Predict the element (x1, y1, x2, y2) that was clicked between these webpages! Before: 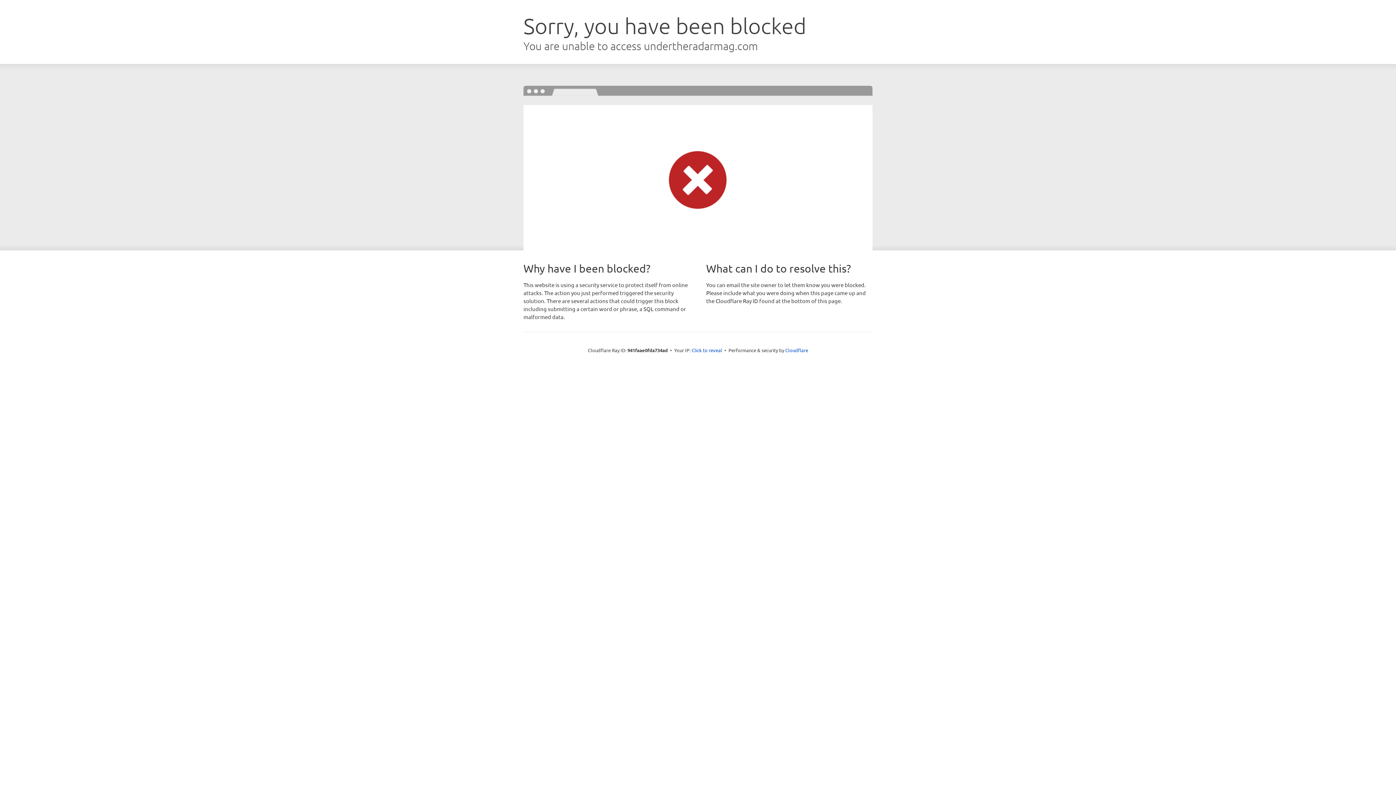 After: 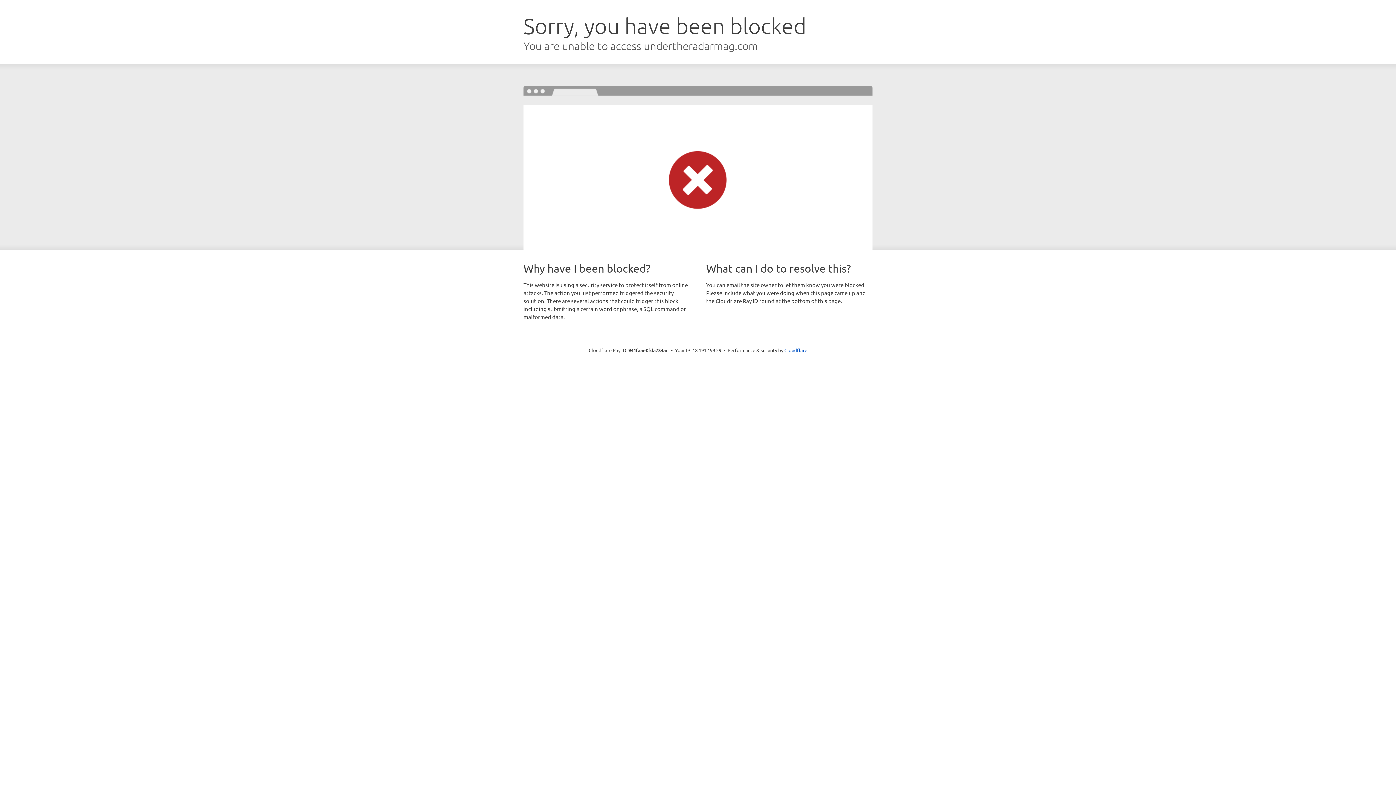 Action: bbox: (691, 346, 722, 353) label: Click to reveal